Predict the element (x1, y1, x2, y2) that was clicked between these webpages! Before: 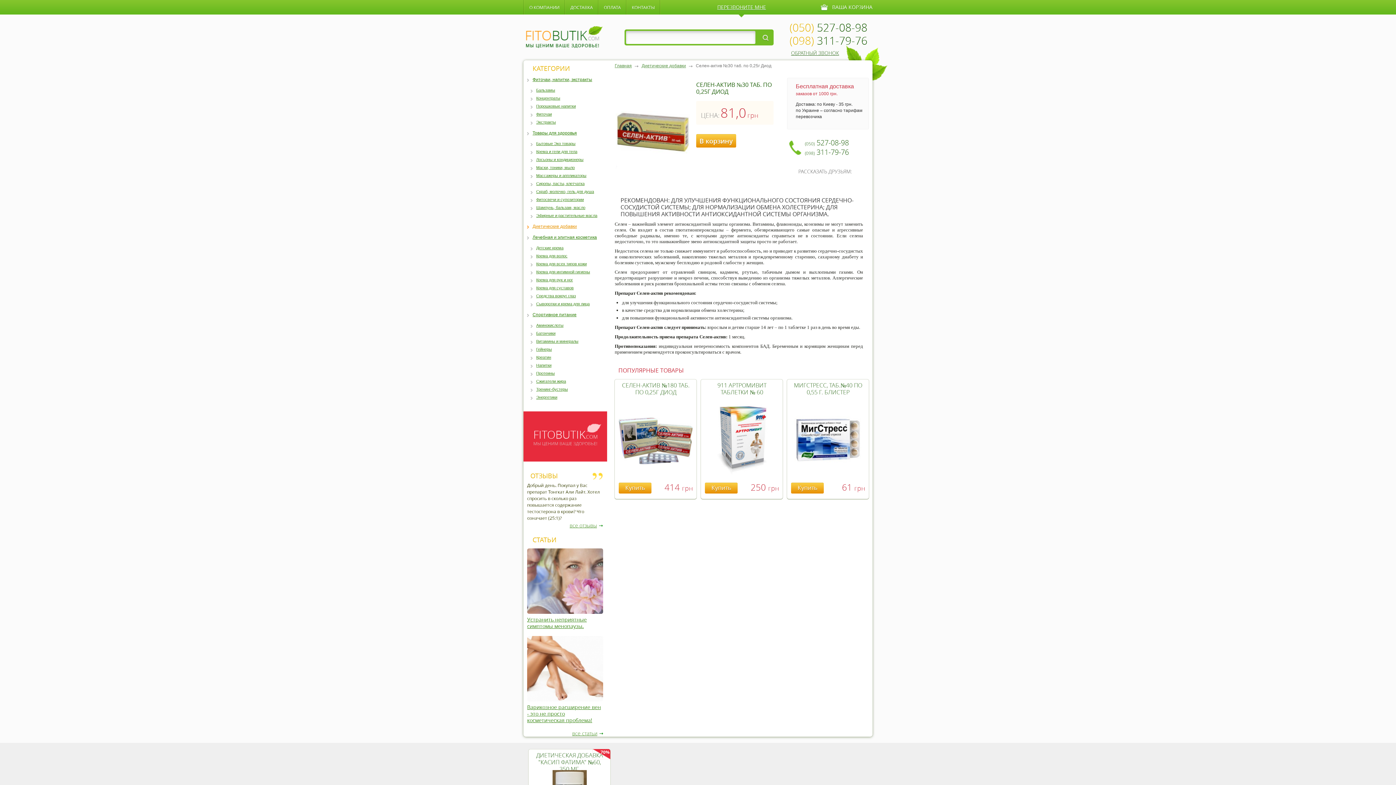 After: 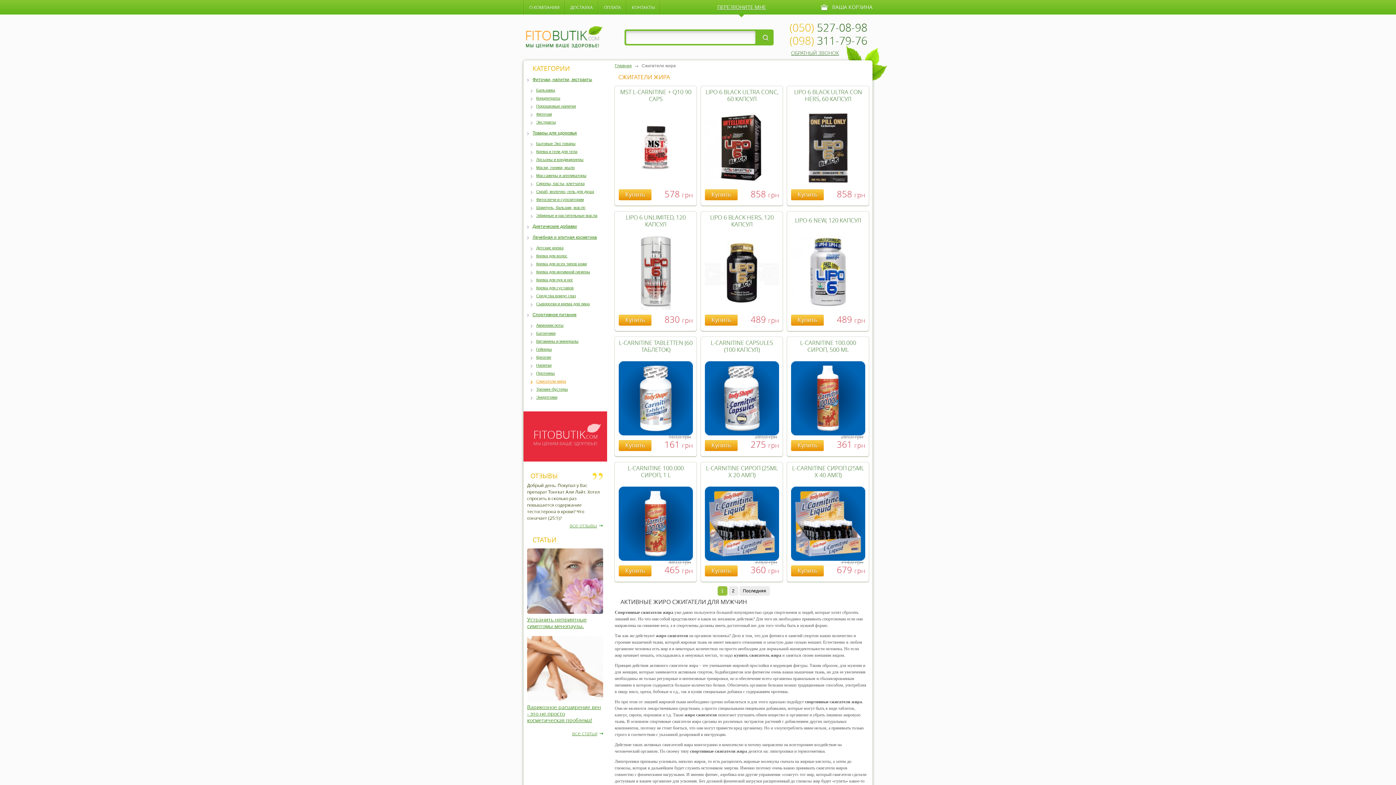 Action: label: Сжигатели жира bbox: (530, 378, 610, 384)